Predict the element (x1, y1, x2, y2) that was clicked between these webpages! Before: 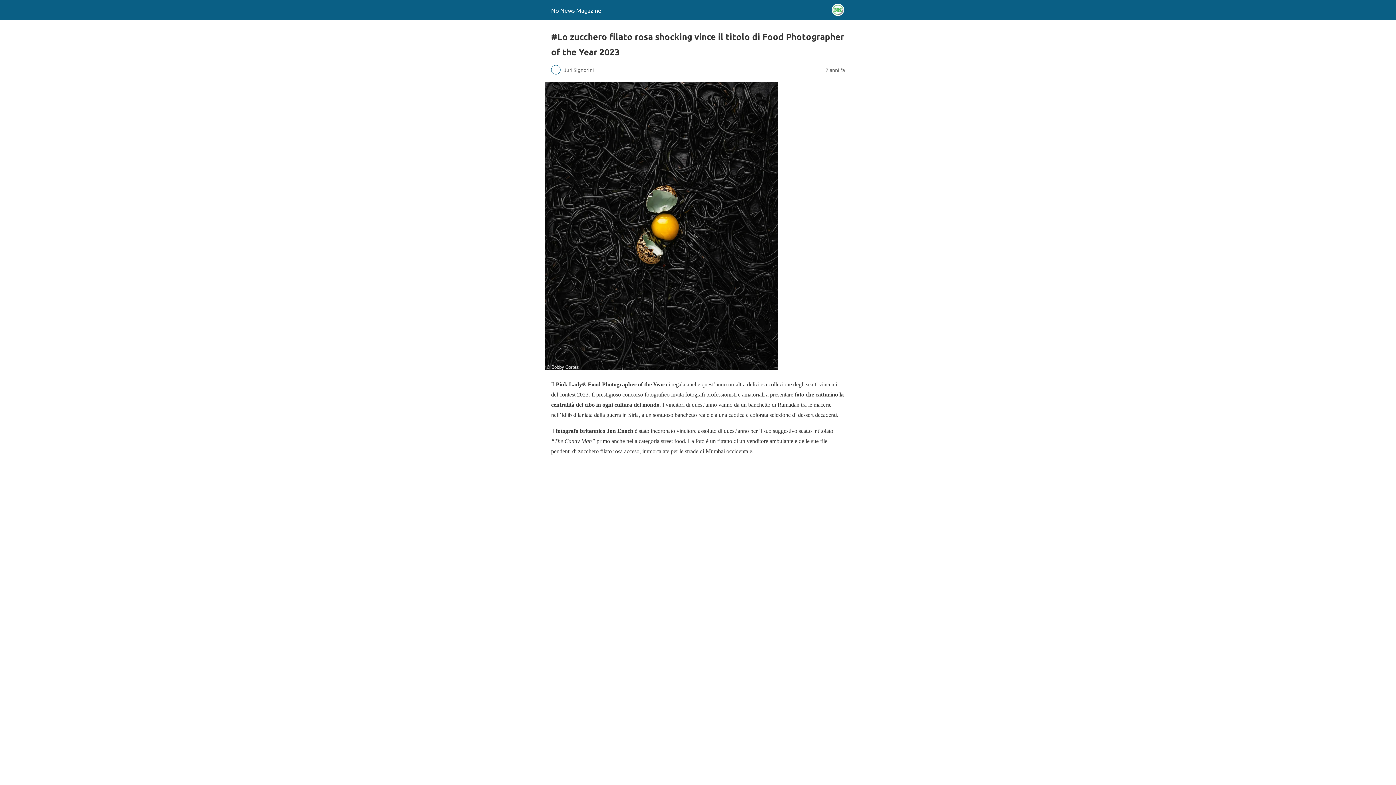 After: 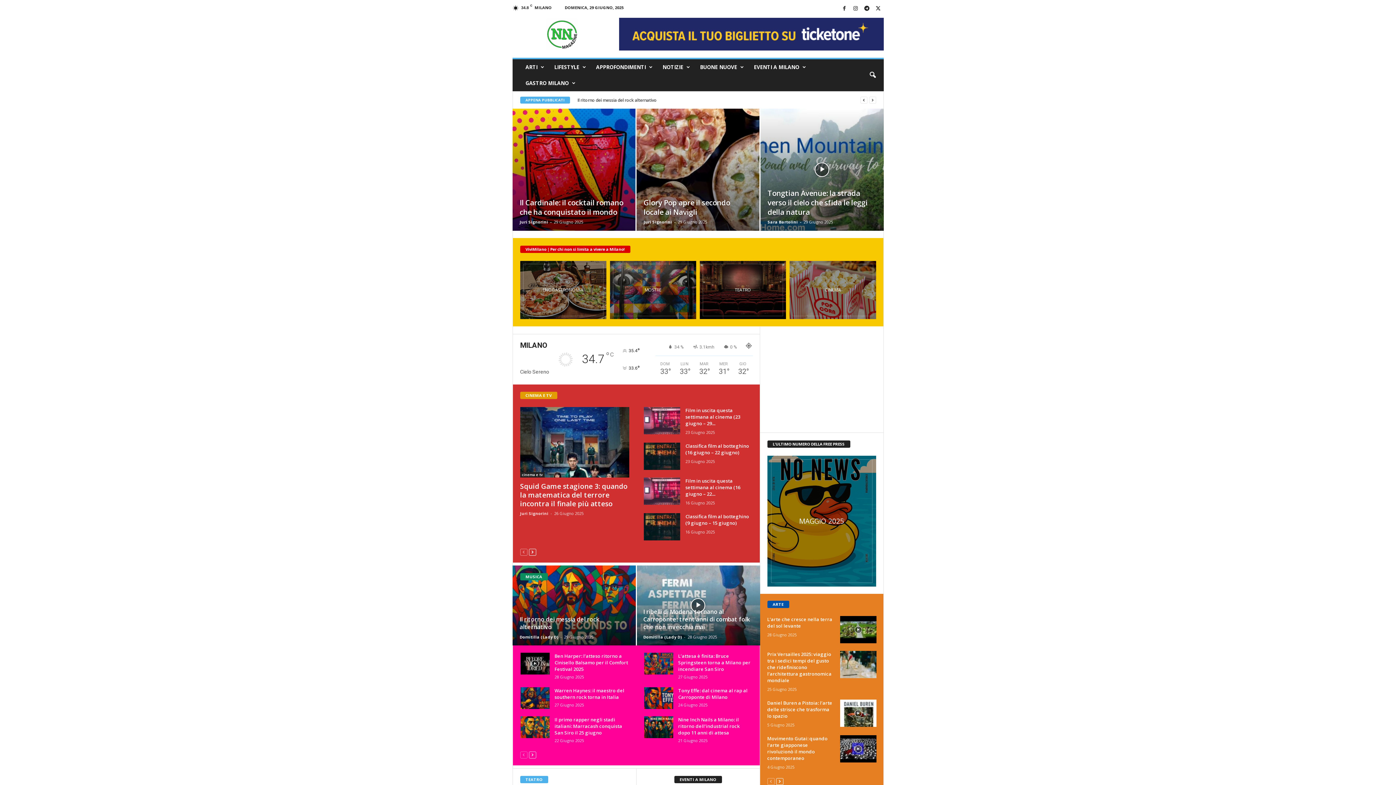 Action: label: No News Magazine bbox: (551, 6, 601, 13)